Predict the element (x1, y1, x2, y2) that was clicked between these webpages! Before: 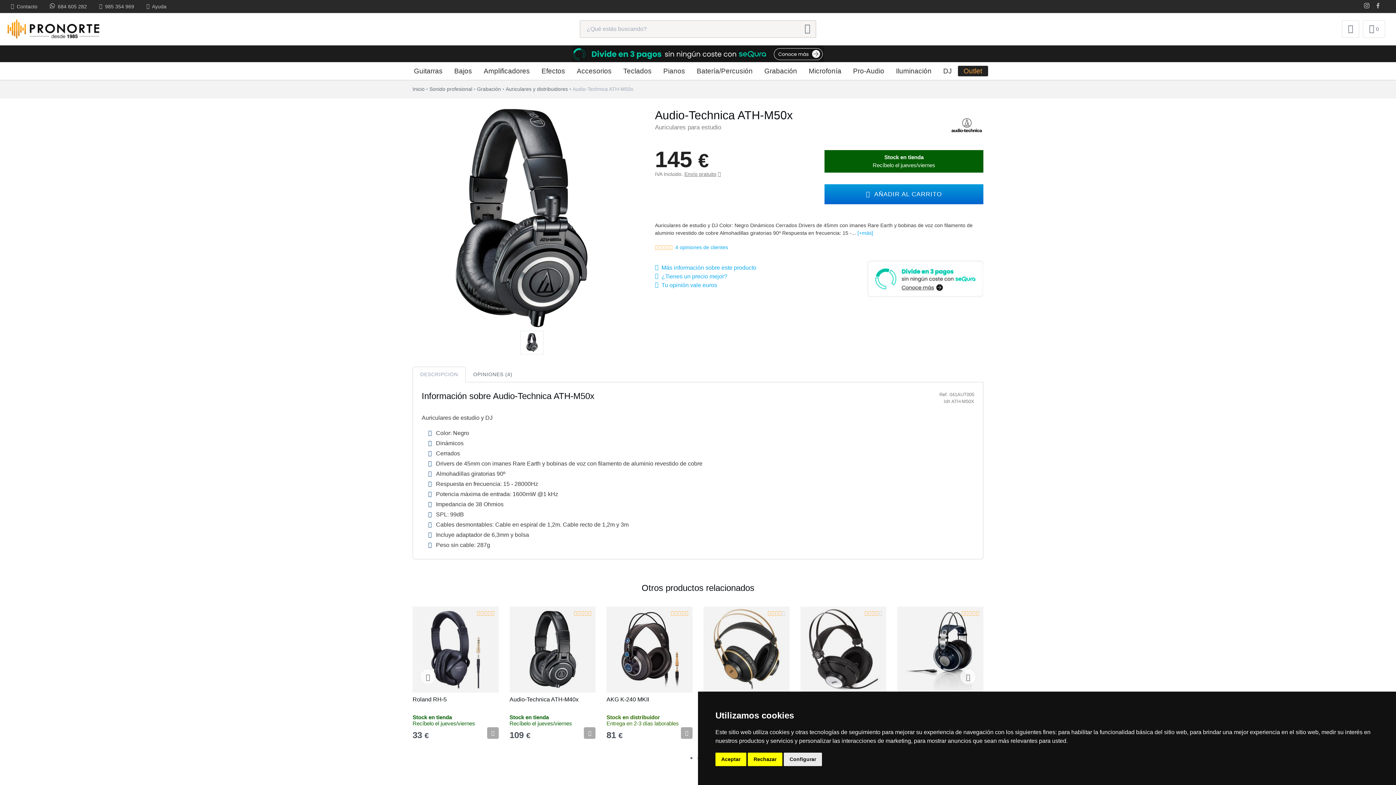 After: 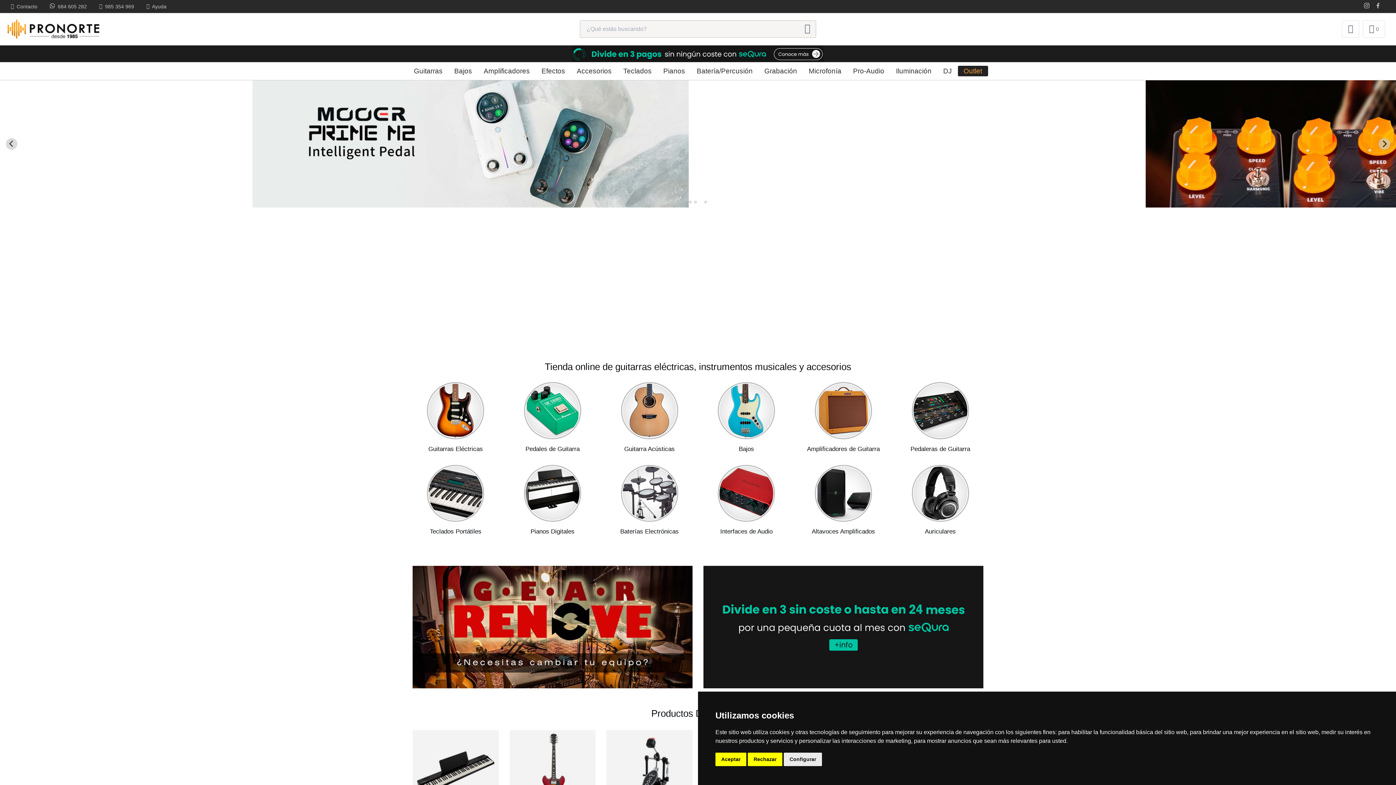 Action: bbox: (7, 13, 100, 38)